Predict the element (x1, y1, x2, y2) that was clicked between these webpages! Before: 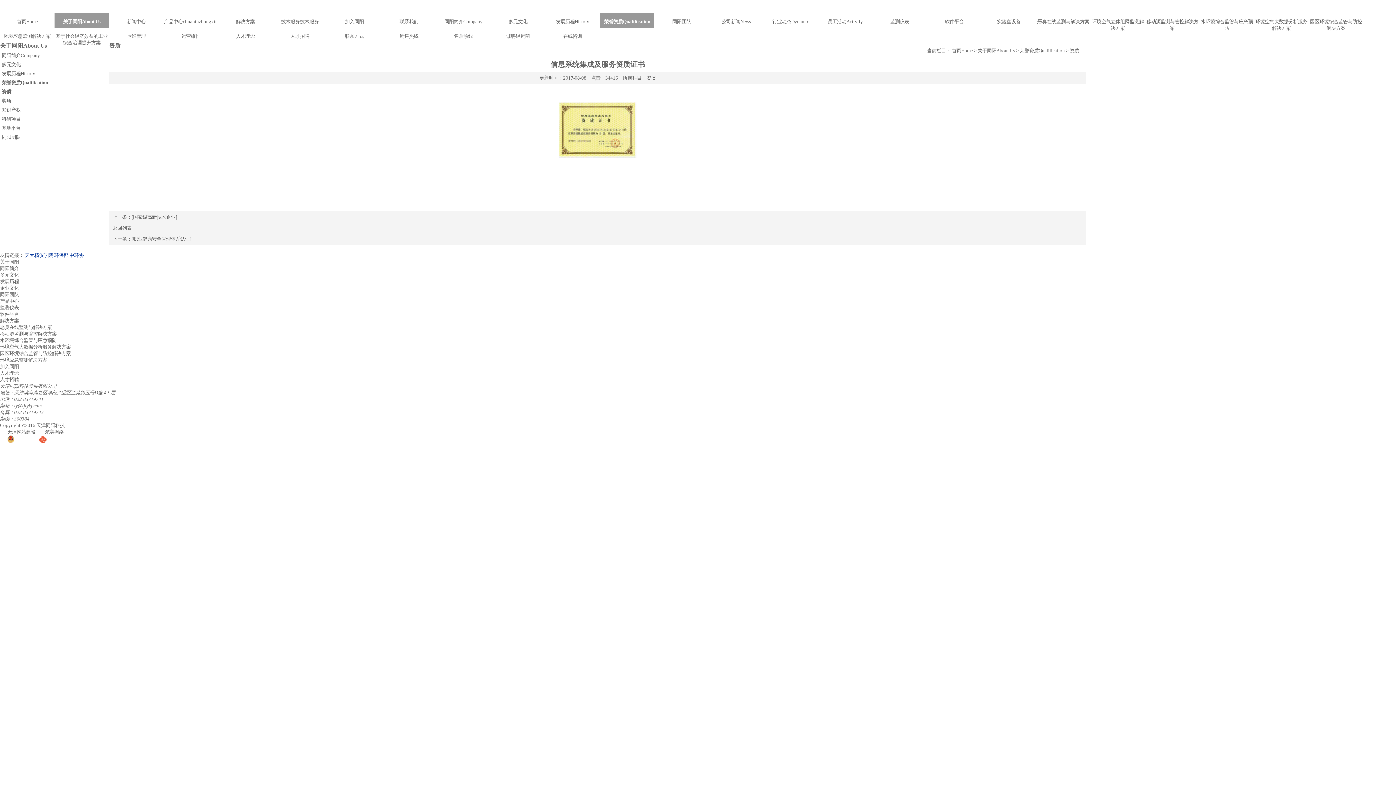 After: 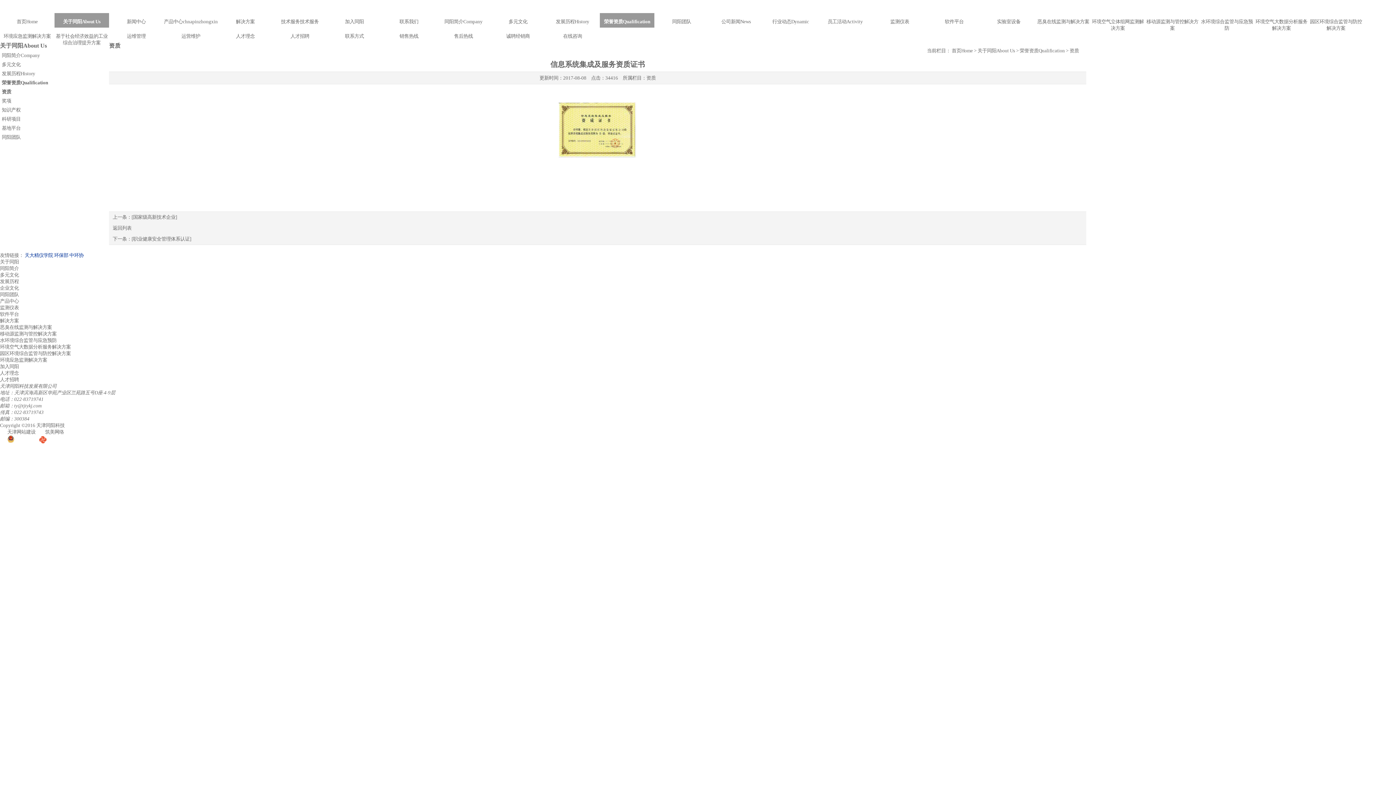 Action: label: 天津网站建设 bbox: (7, 429, 35, 434)